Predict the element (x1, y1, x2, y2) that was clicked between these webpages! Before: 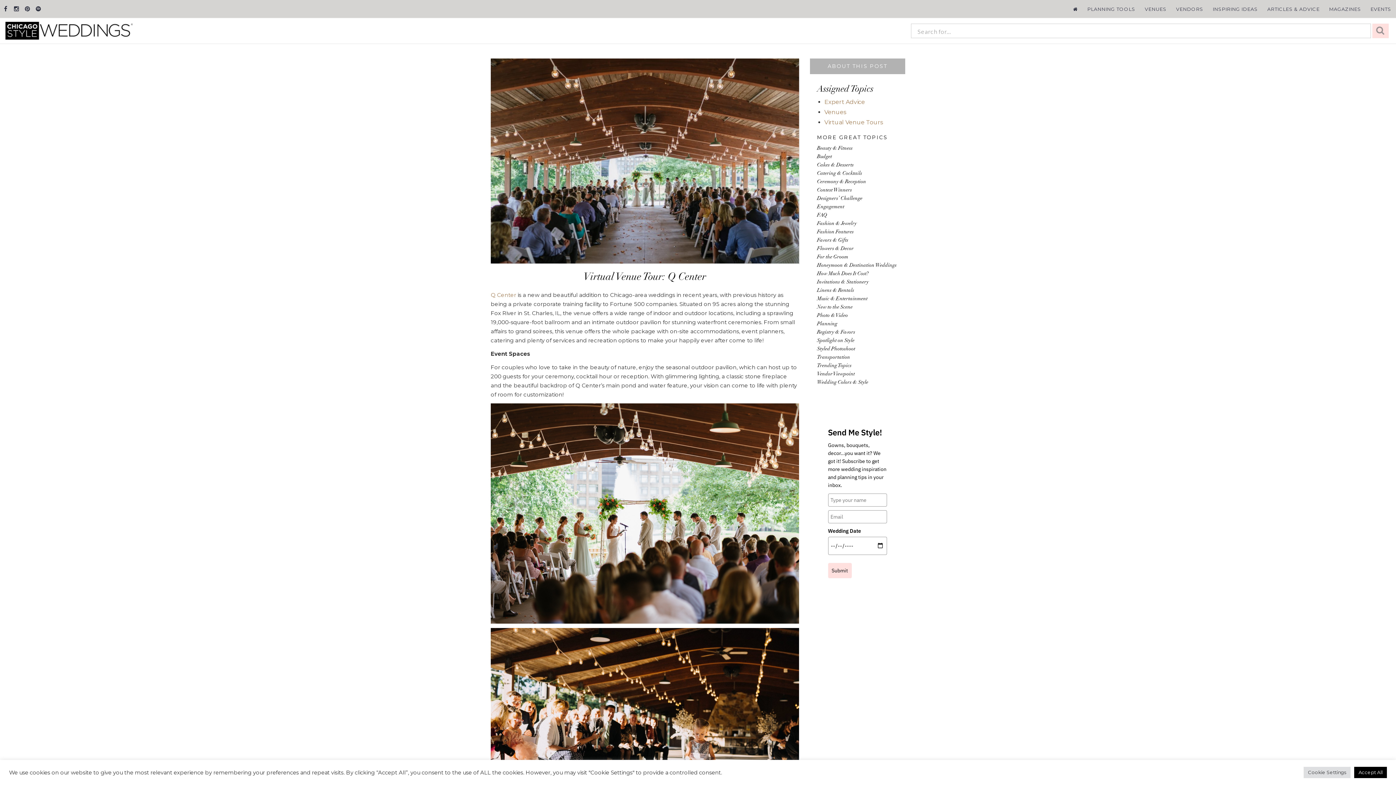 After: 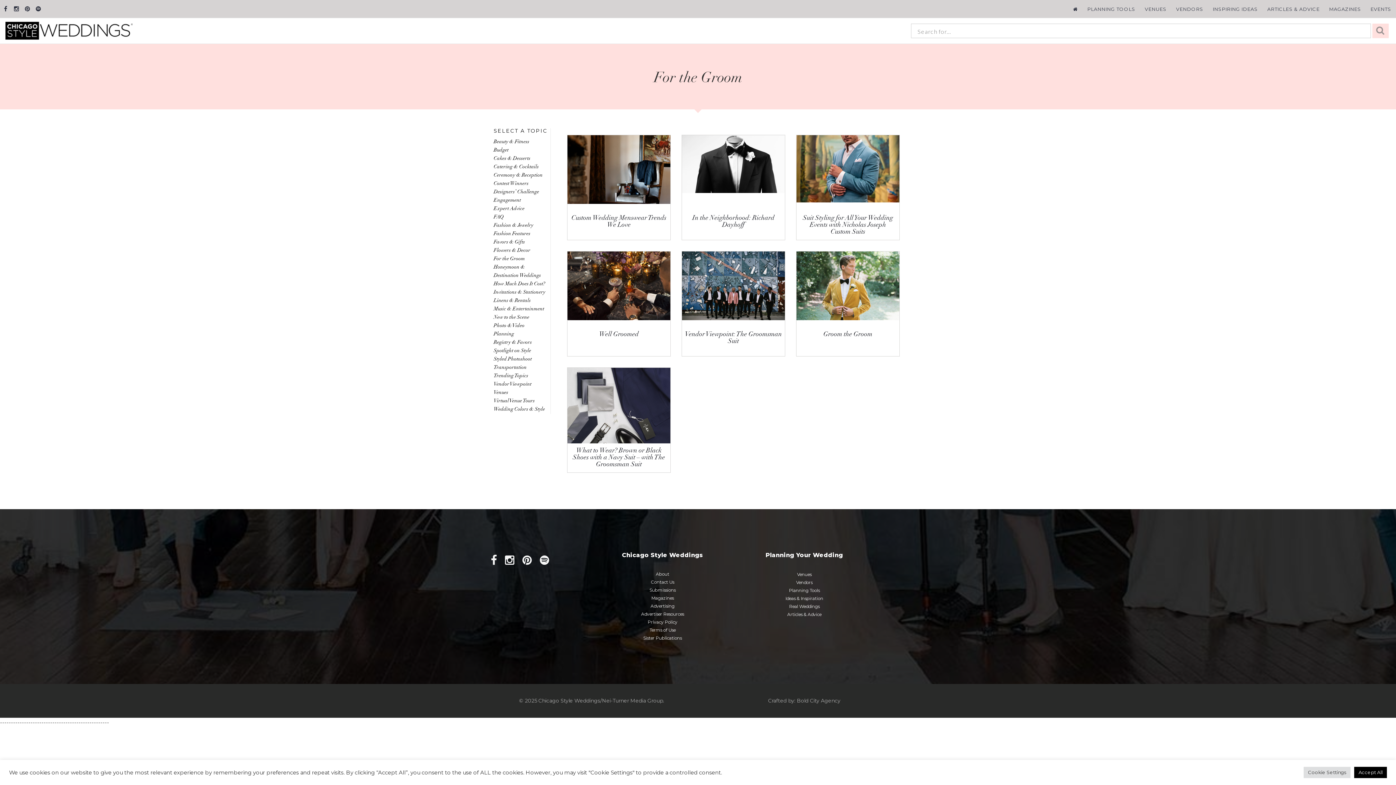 Action: label: For the Groom bbox: (817, 254, 848, 260)